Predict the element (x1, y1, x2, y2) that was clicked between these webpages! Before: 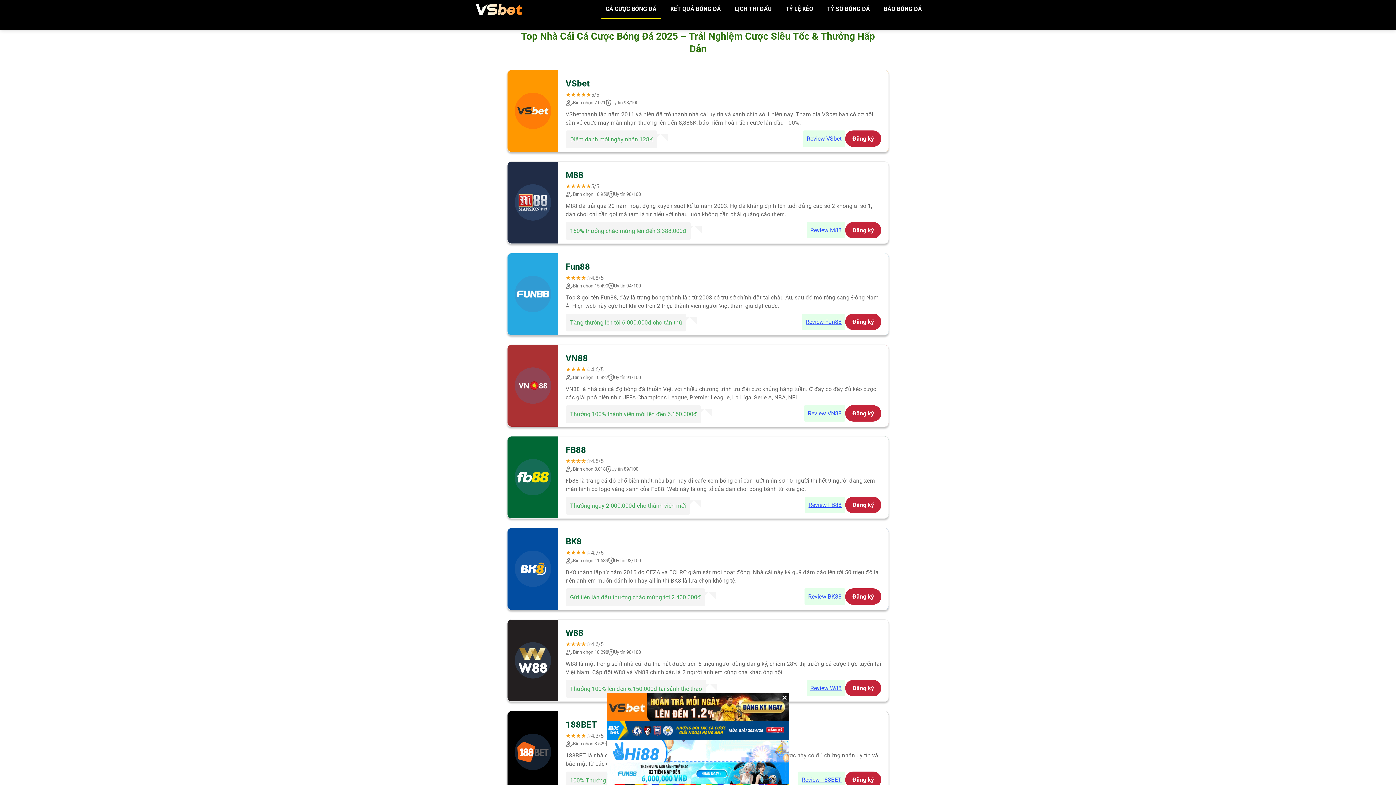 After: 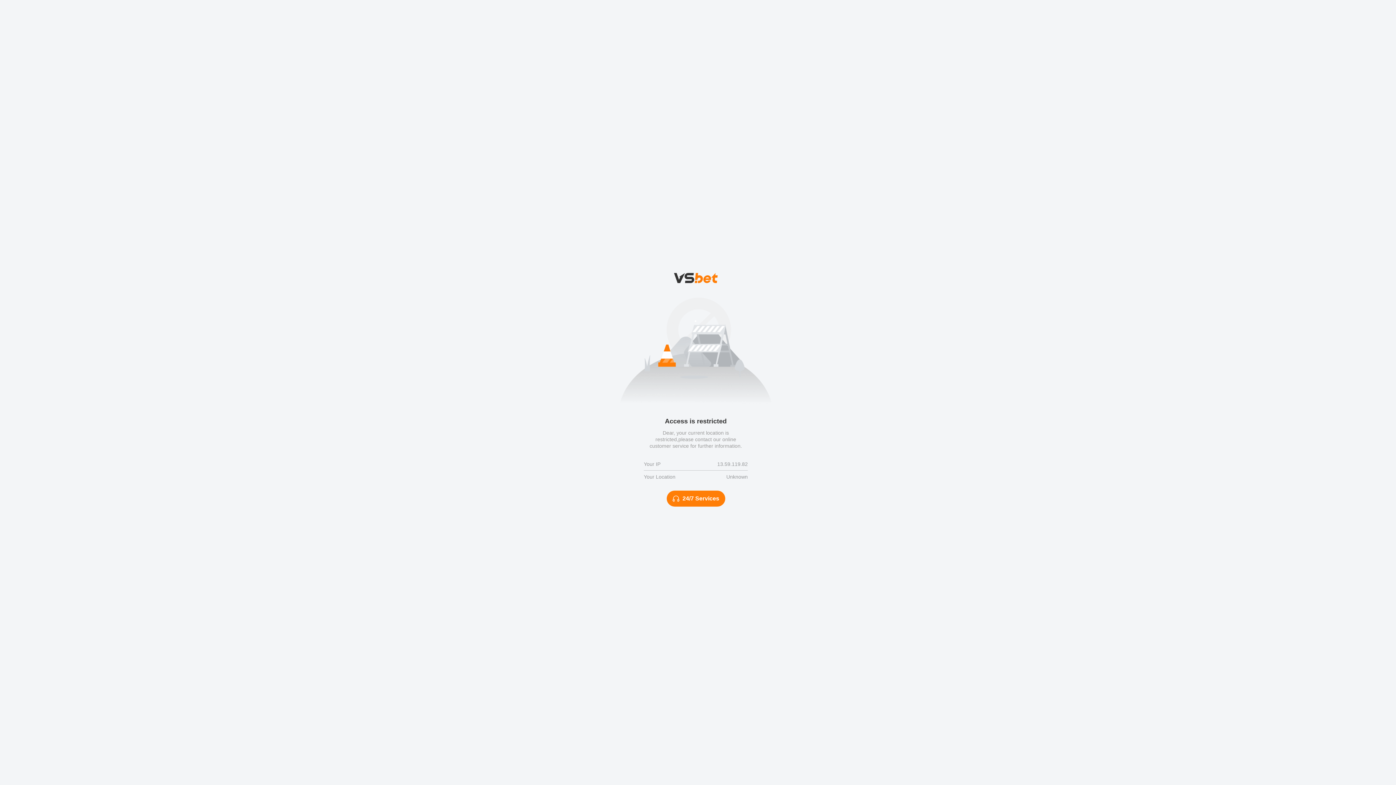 Action: bbox: (845, 405, 881, 421) label: Đăng ký